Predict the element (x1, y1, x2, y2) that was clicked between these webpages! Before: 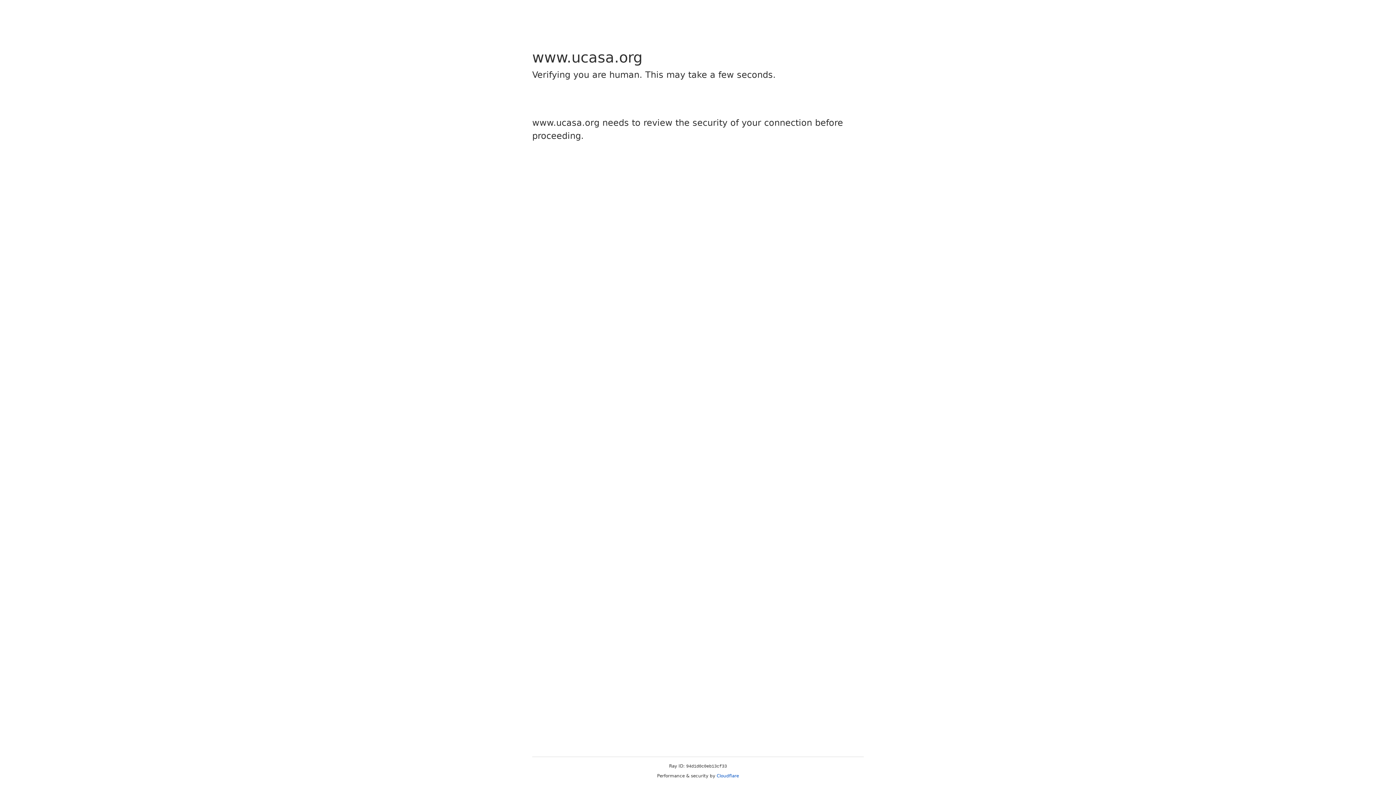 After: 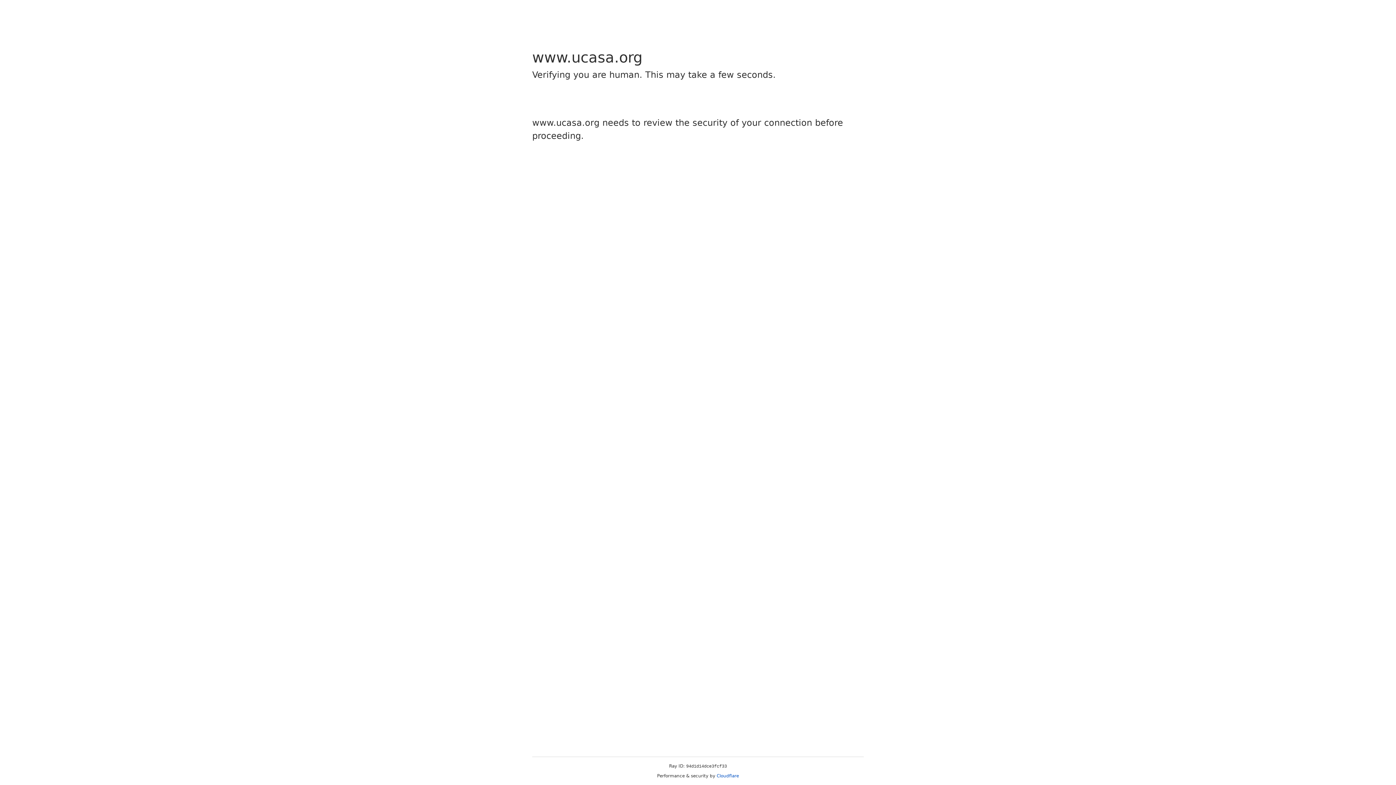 Action: label: Cloudflare bbox: (716, 773, 739, 778)